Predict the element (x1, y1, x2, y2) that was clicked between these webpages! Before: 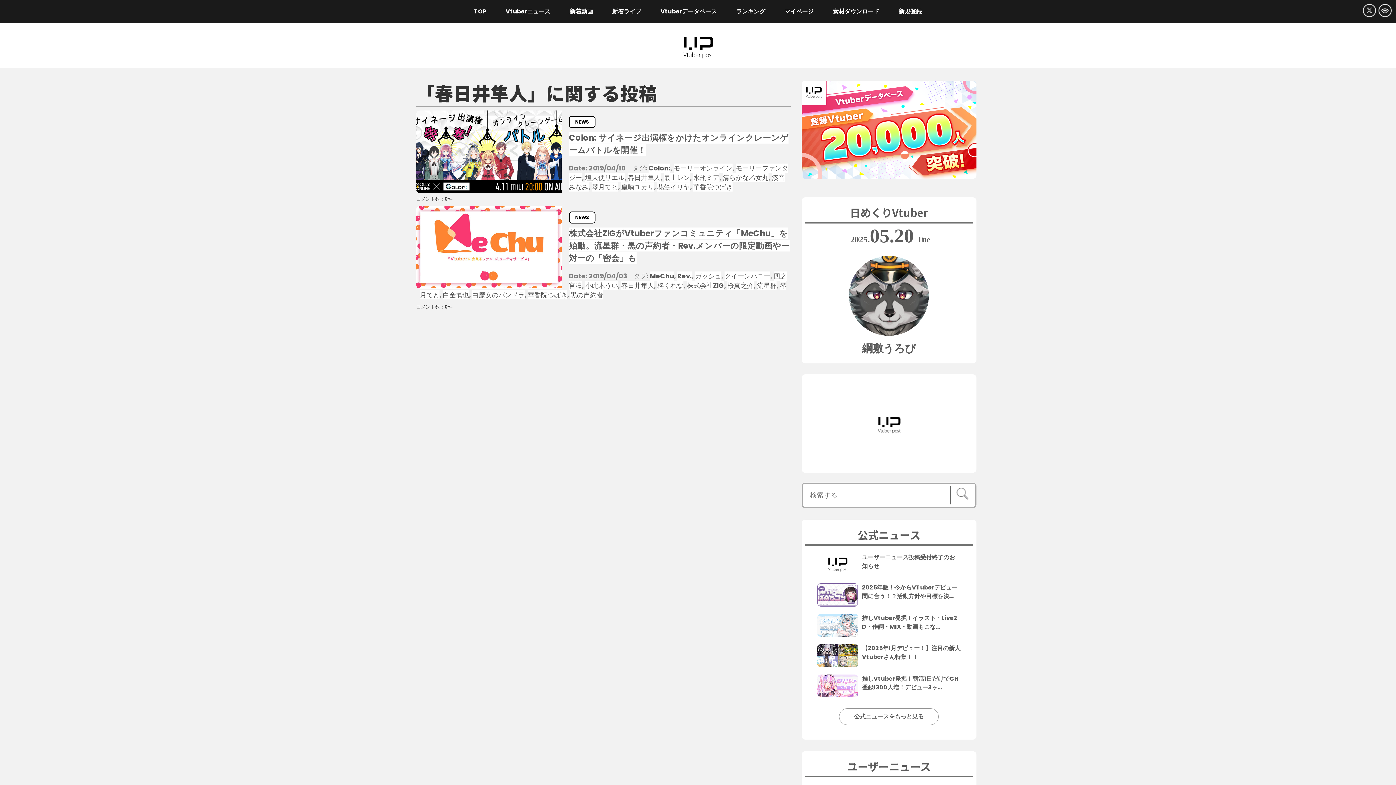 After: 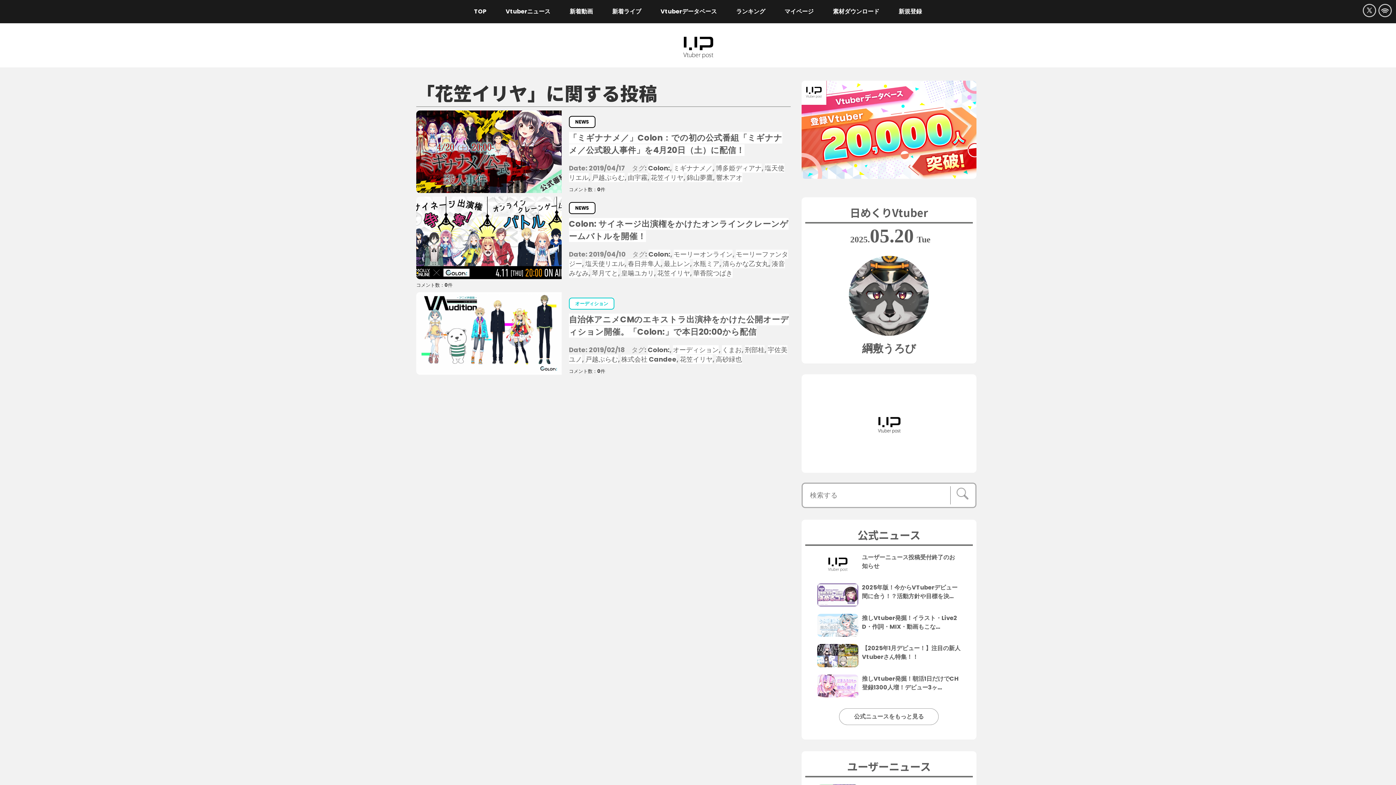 Action: label: 花笠イリヤ bbox: (657, 182, 690, 191)